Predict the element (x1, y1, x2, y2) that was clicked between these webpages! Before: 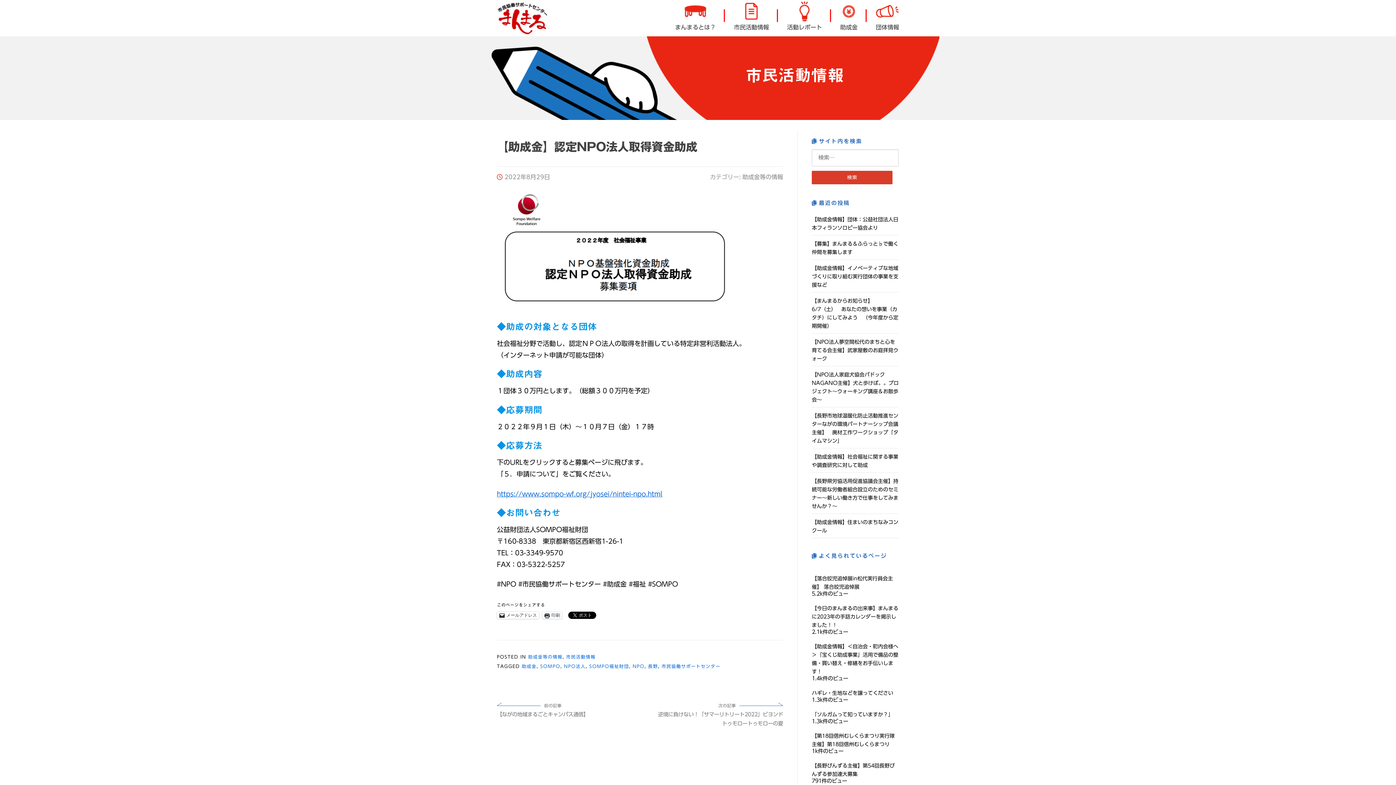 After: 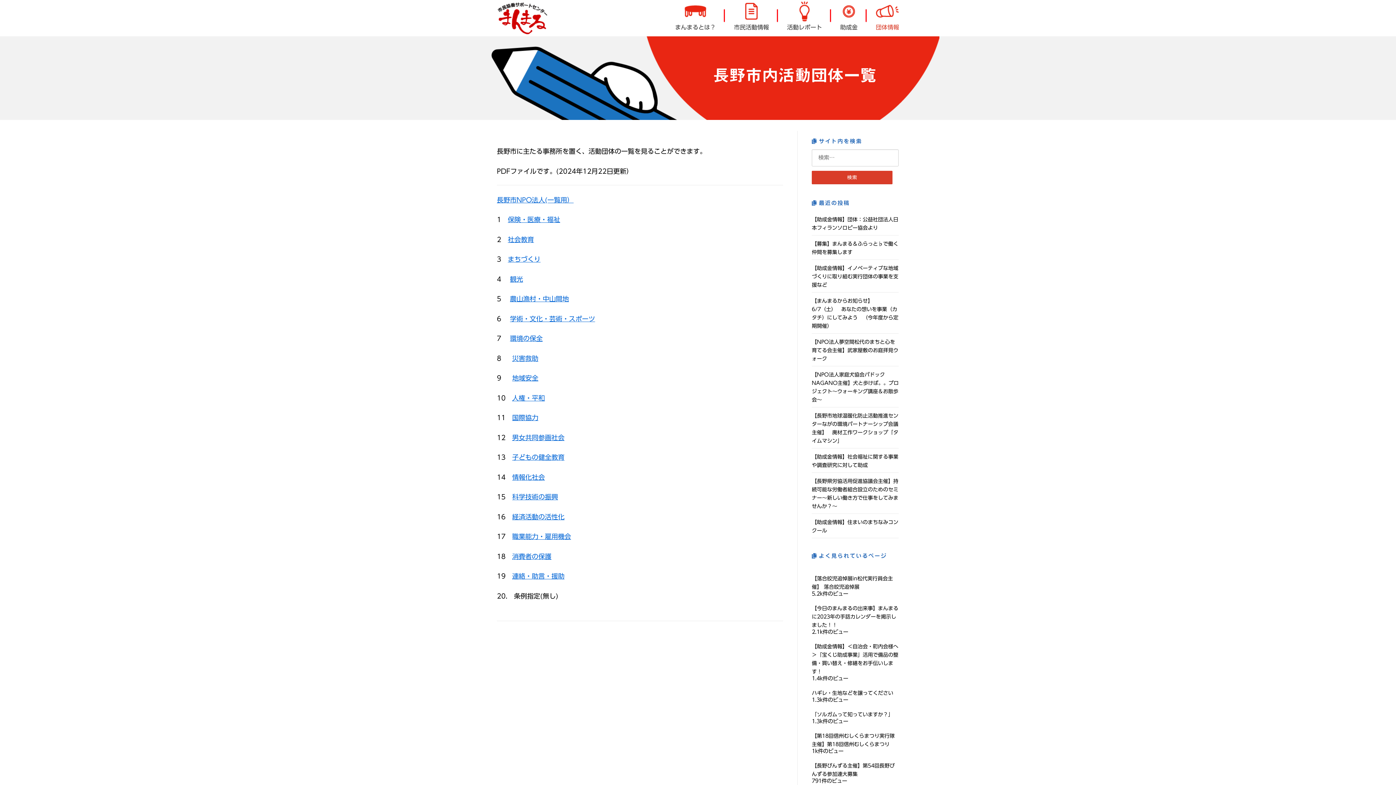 Action: bbox: (866, 0, 899, 30) label: 団体情報